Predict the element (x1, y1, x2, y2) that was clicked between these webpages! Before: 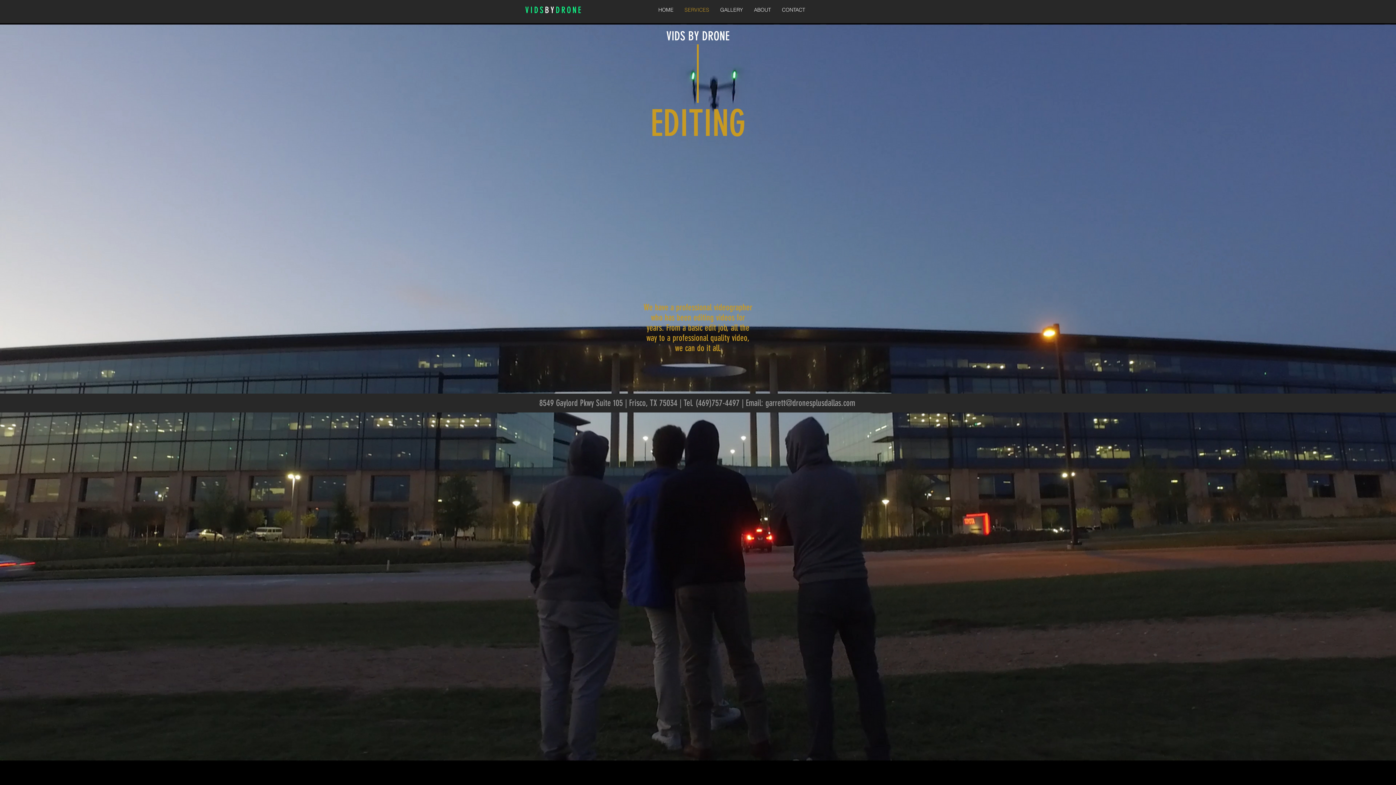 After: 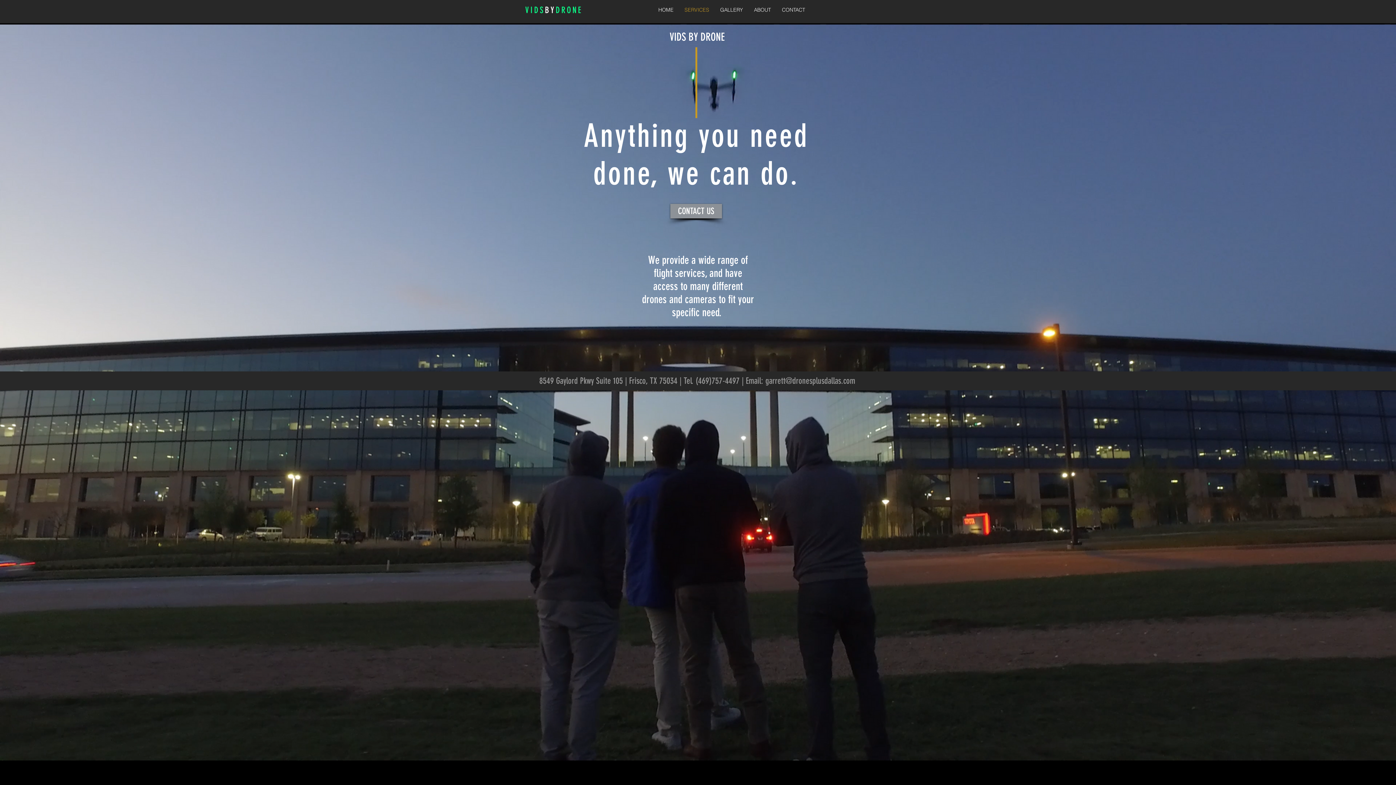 Action: label: SERVICES bbox: (679, 4, 714, 15)